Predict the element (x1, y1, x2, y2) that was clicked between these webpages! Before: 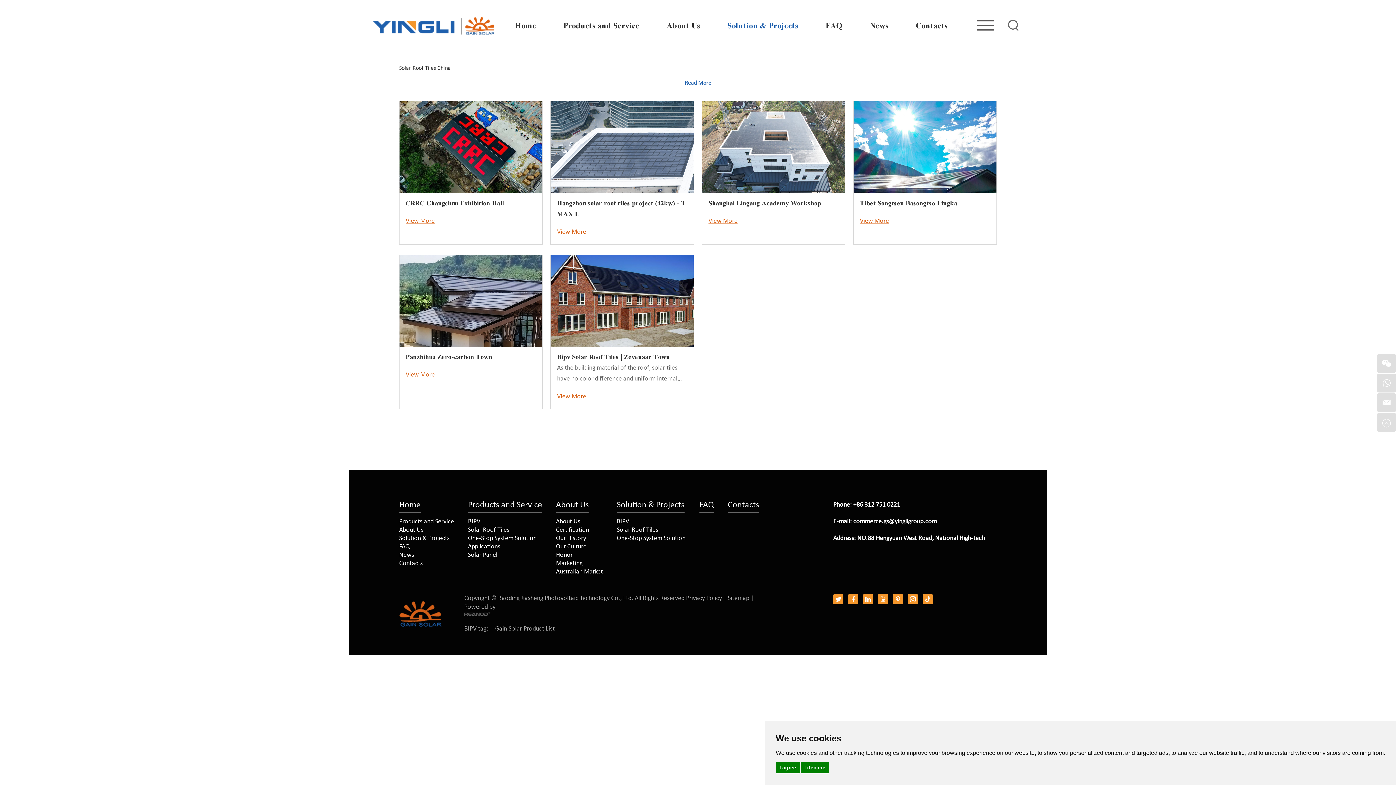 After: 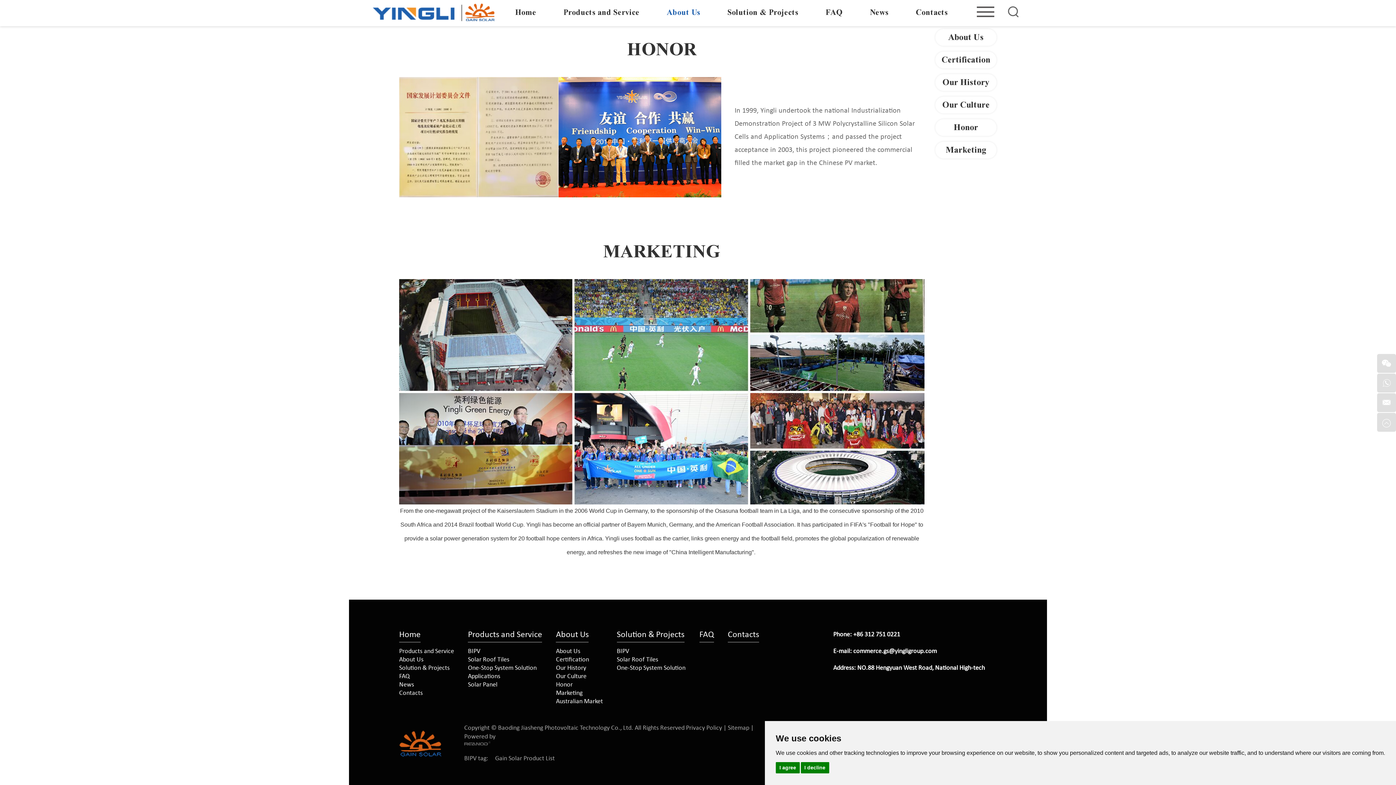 Action: bbox: (556, 551, 603, 559) label: Honor